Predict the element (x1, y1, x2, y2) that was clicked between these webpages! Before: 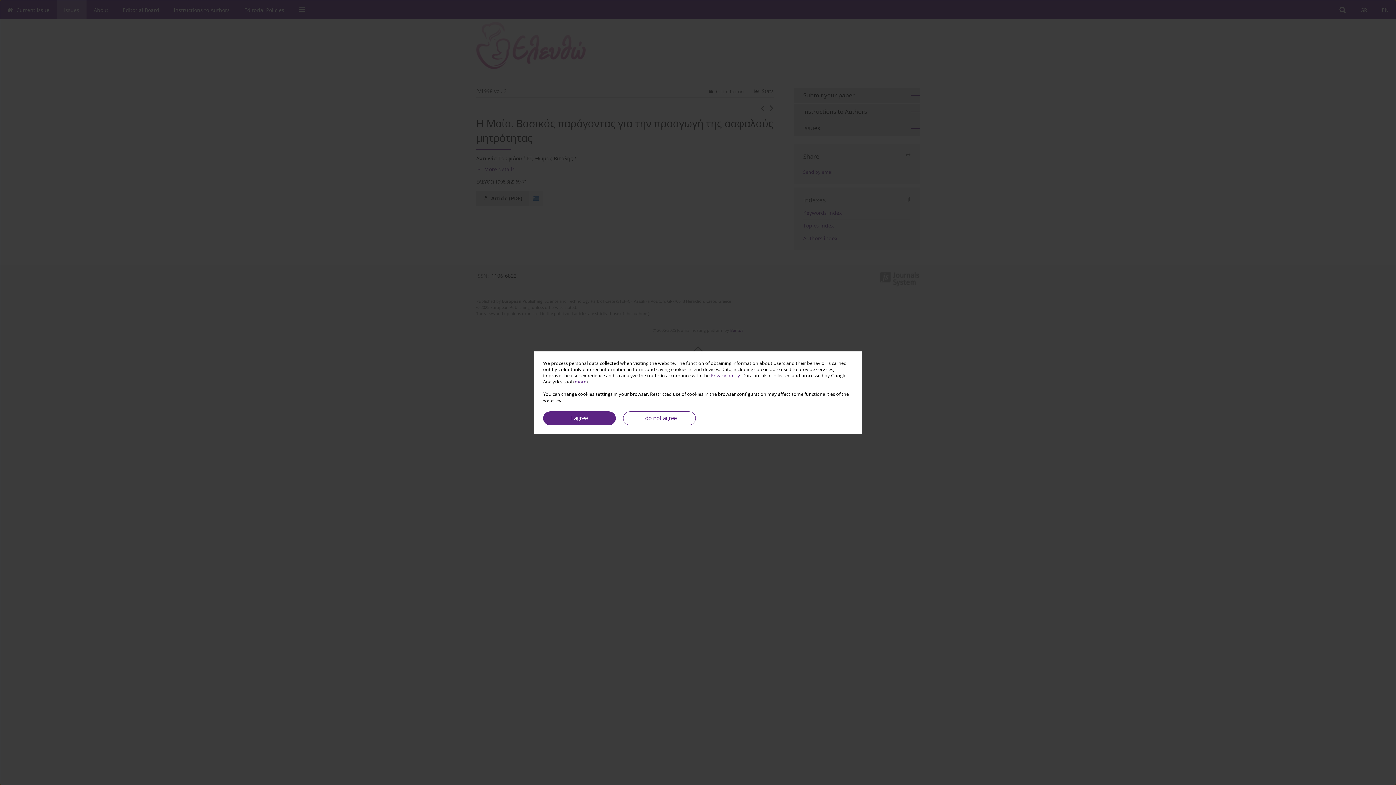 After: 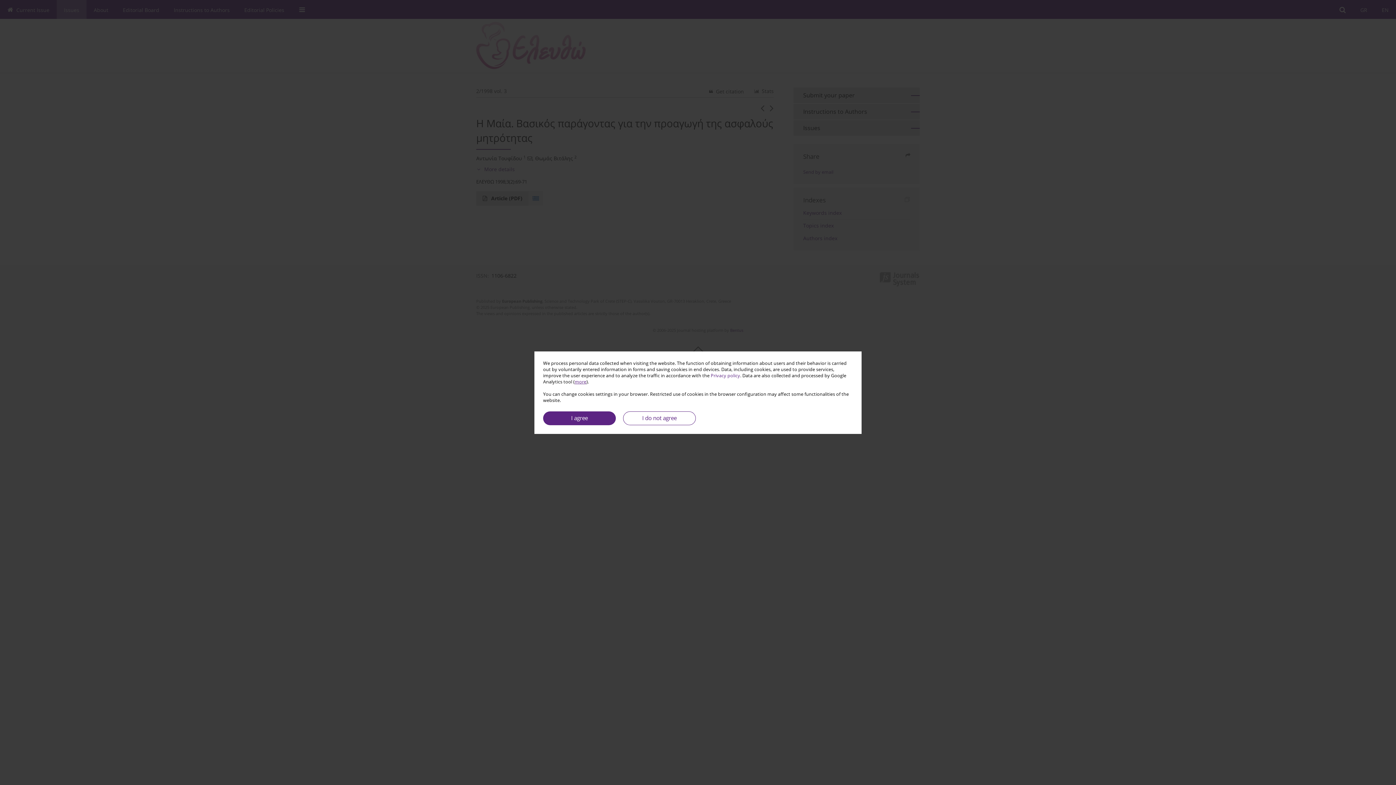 Action: label: more bbox: (574, 378, 586, 384)